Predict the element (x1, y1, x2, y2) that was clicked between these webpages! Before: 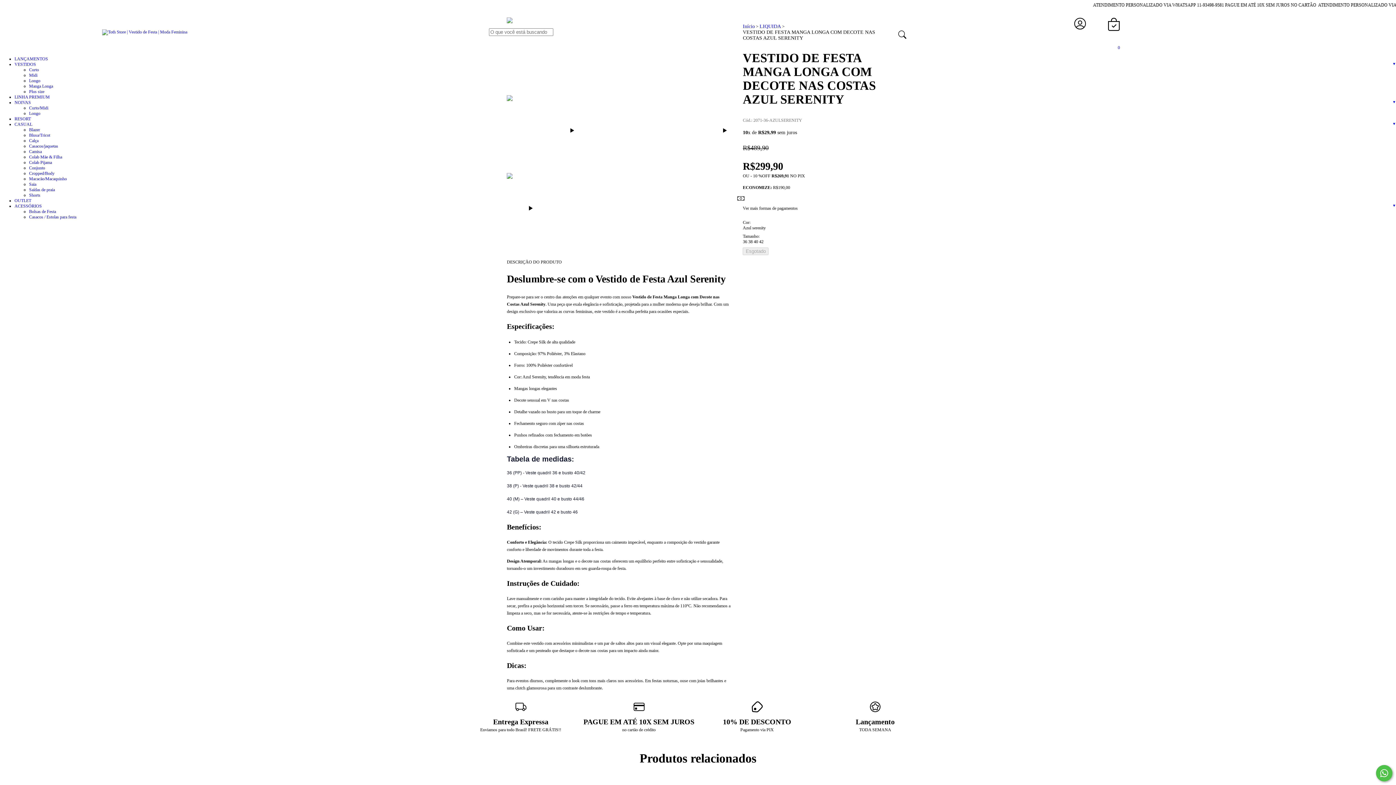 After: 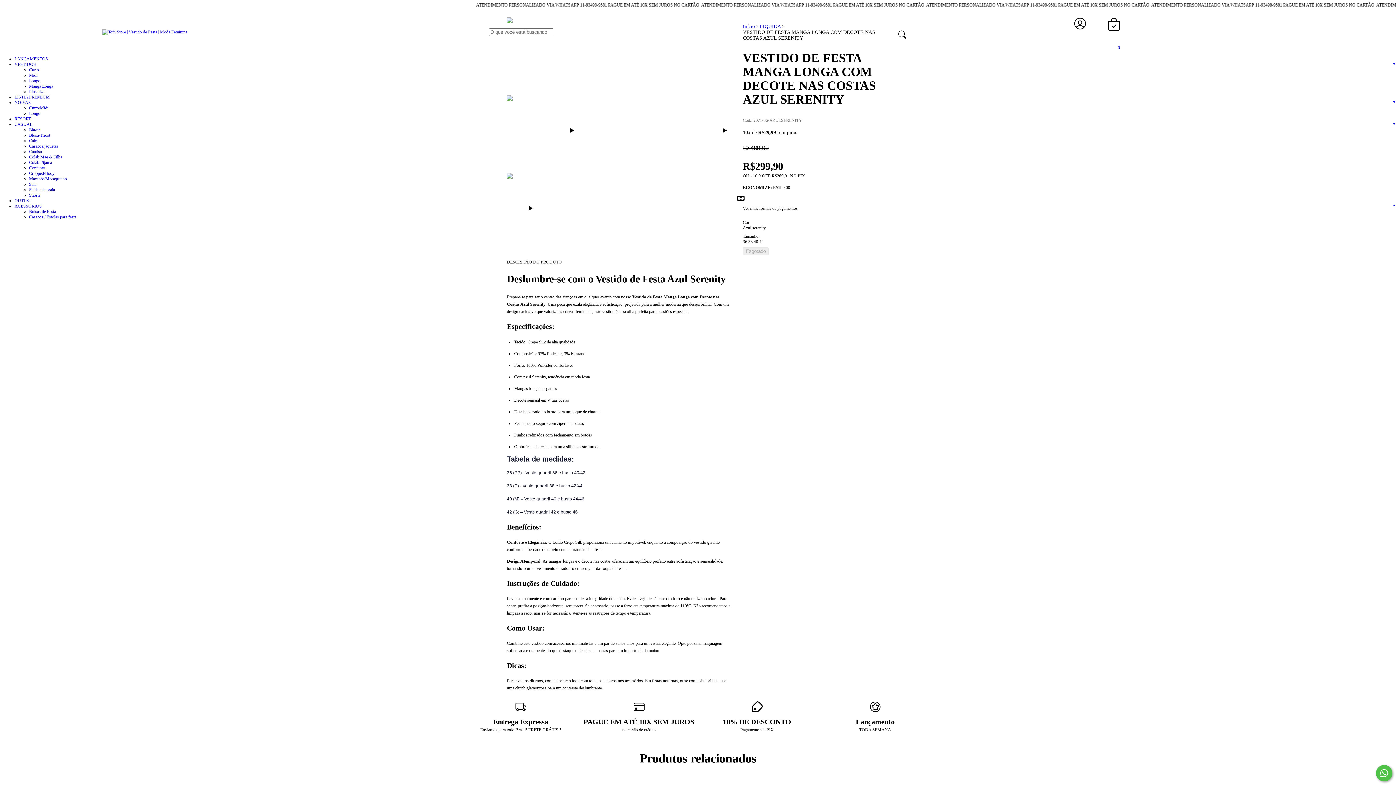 Action: label: 0 bbox: (1108, 21, 1119, 26)